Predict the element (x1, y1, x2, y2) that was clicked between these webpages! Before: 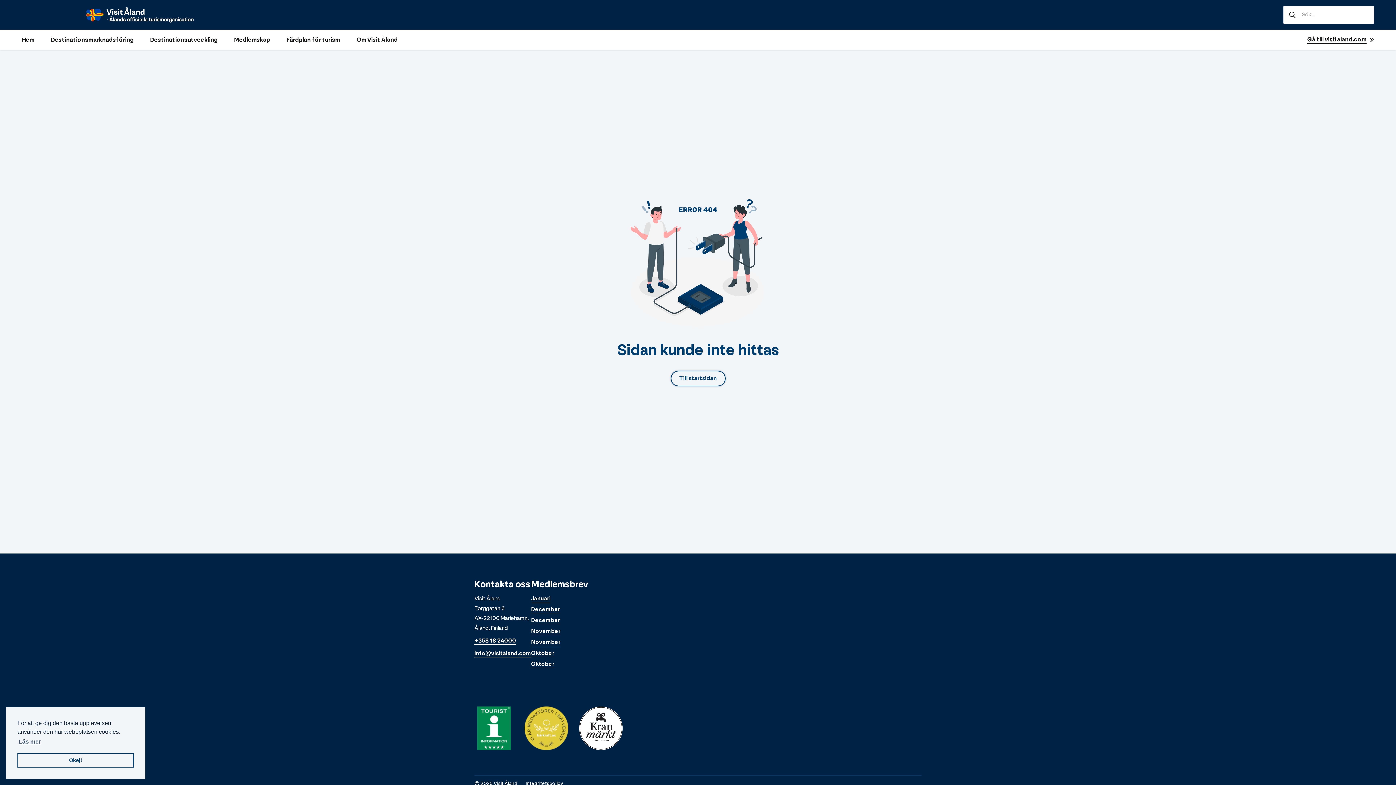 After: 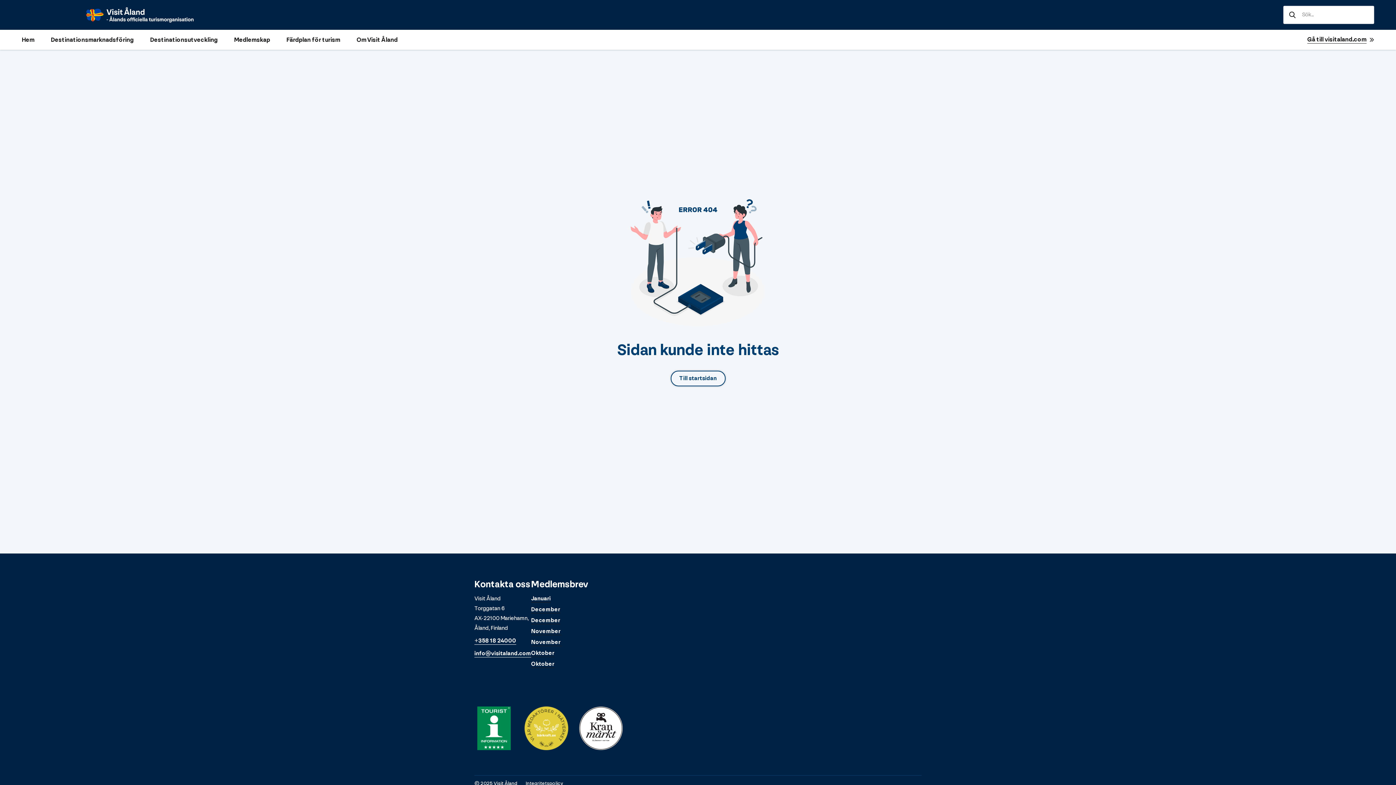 Action: bbox: (17, 753, 133, 768) label: dismiss cookie message